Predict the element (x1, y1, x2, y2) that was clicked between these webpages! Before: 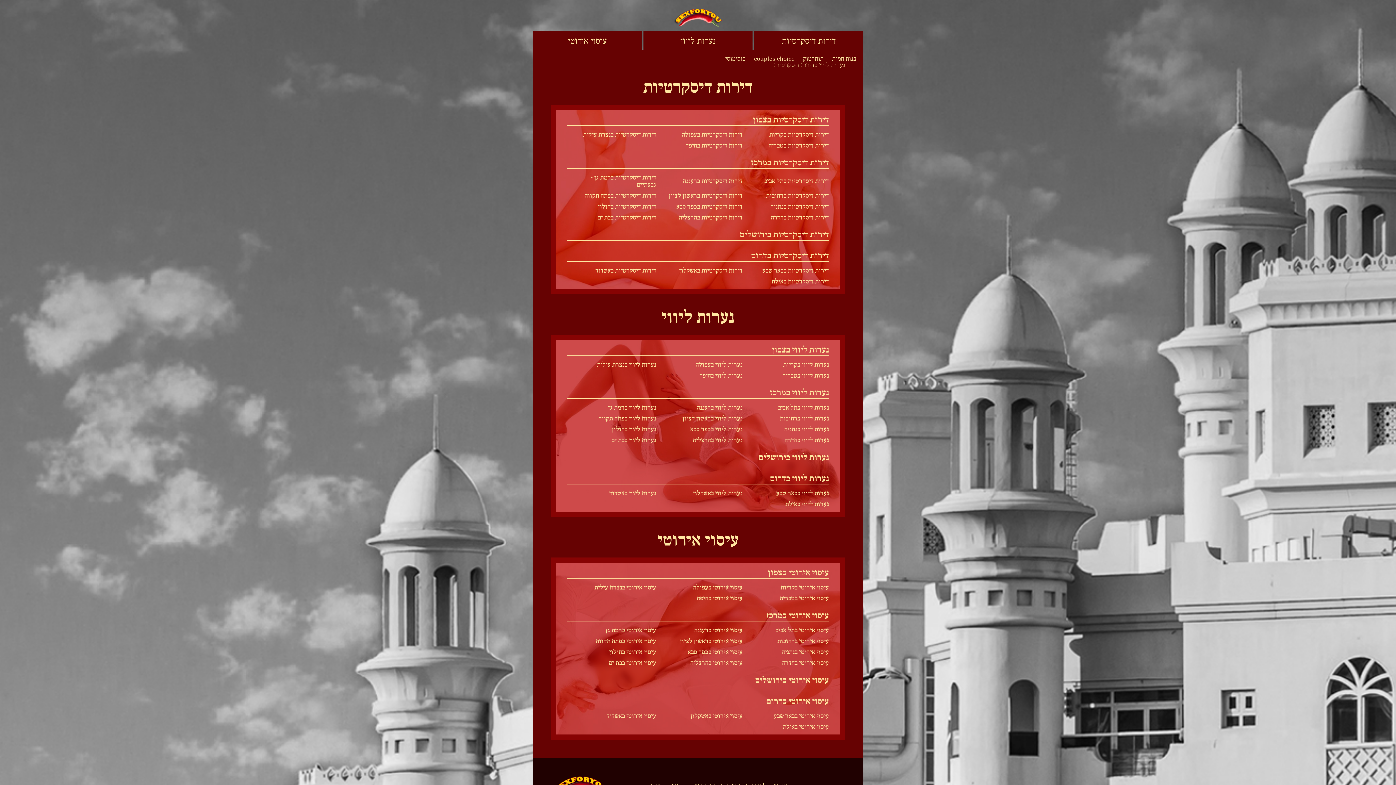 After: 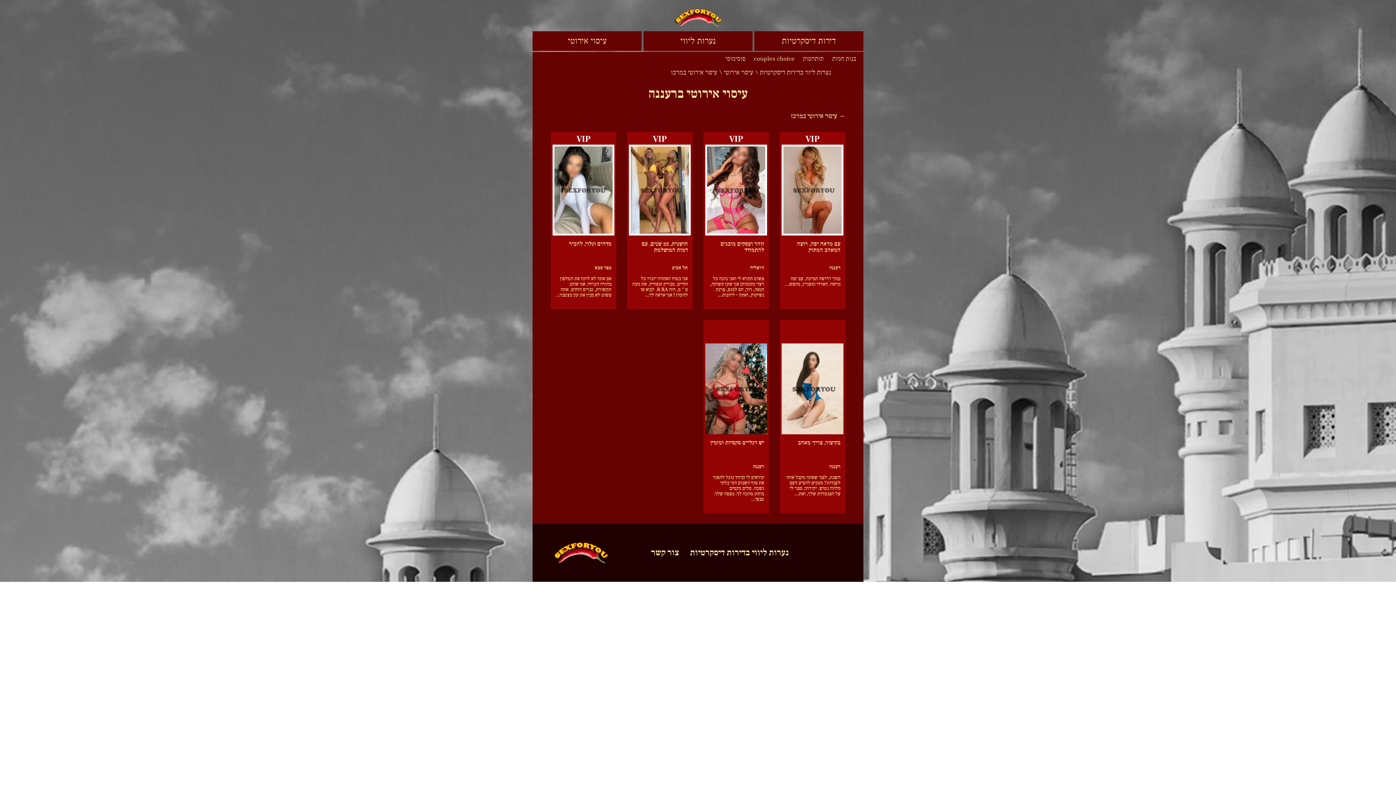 Action: label: עיסוי אירוטי ברעננה bbox: (694, 627, 742, 634)